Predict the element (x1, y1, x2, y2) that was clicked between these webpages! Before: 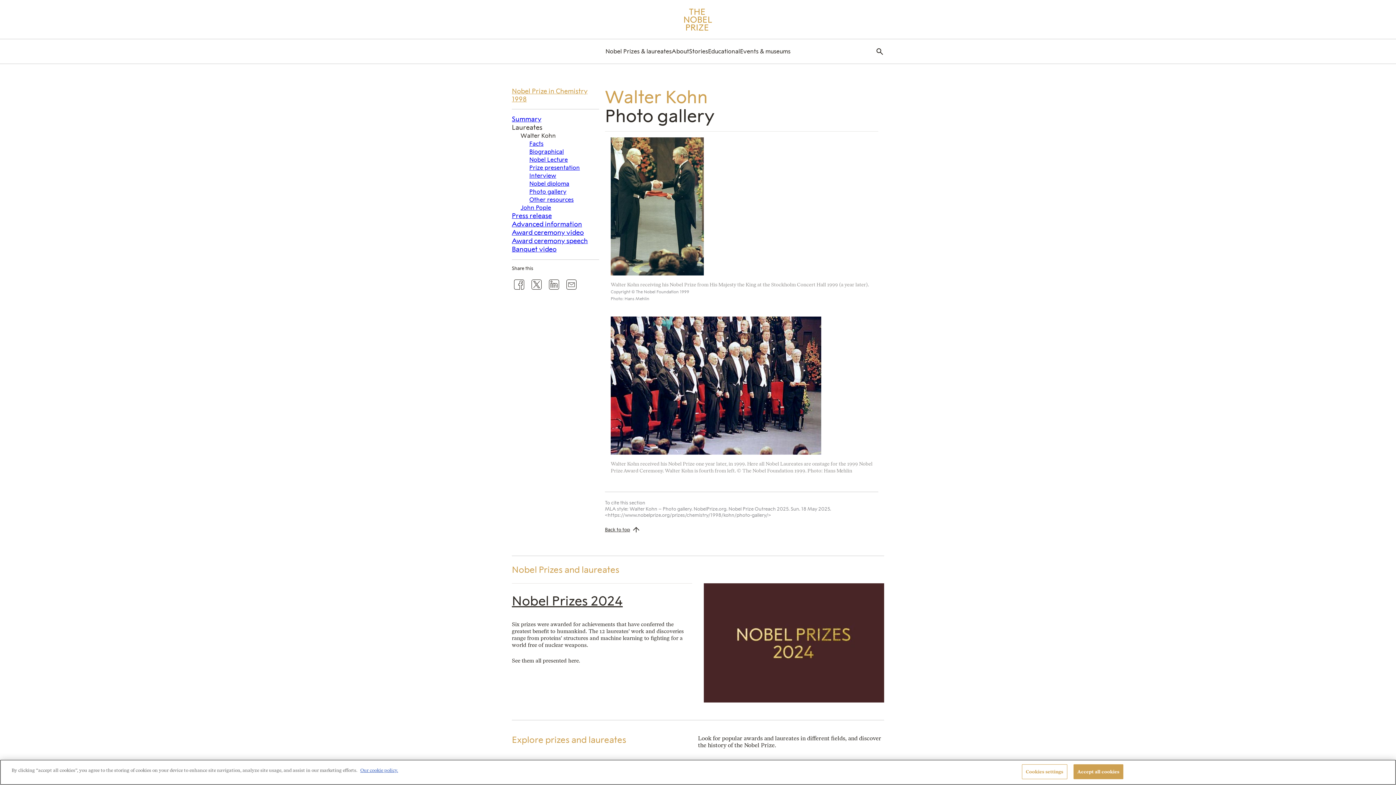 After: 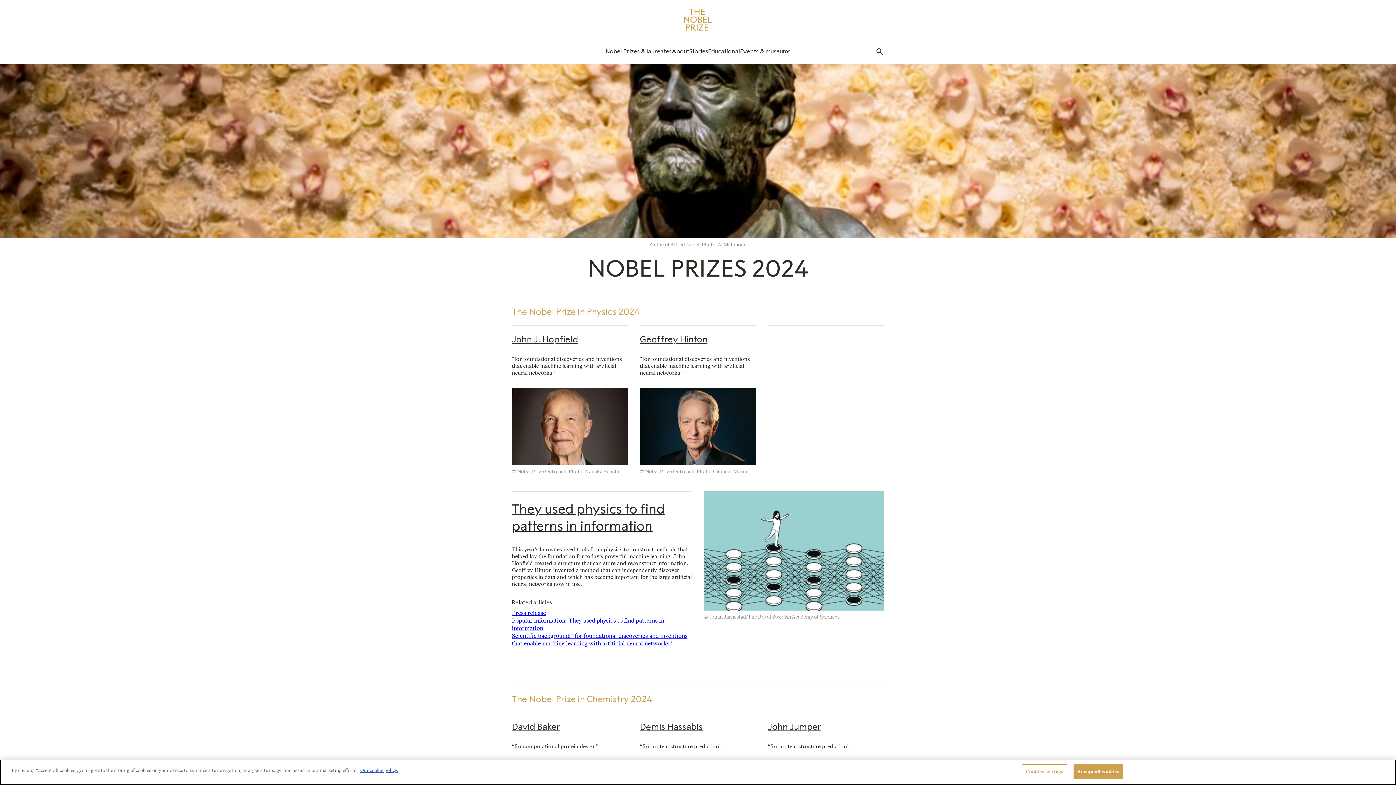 Action: label: Nobel Prizes 2024 bbox: (512, 592, 692, 609)